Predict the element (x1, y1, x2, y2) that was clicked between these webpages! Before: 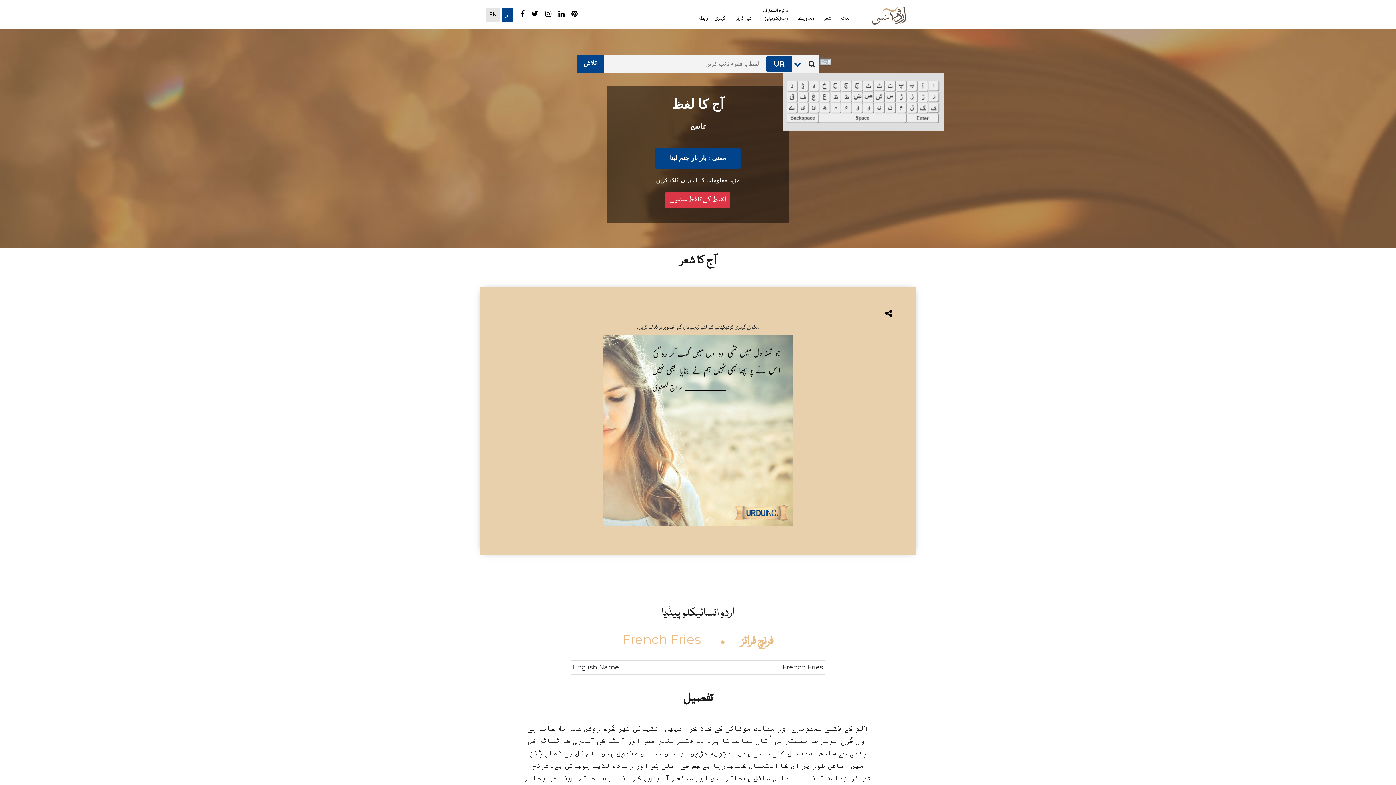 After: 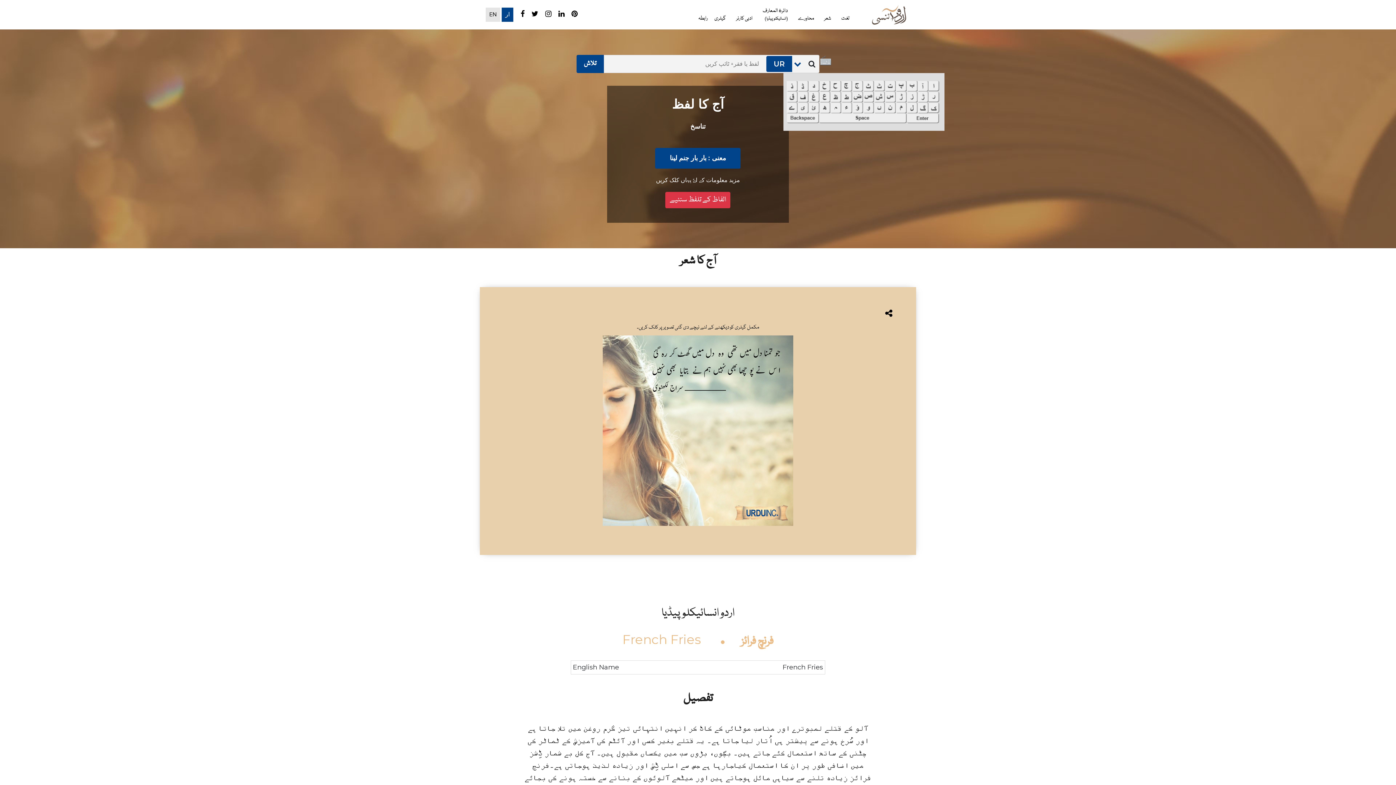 Action: bbox: (501, 7, 513, 21) label: ار